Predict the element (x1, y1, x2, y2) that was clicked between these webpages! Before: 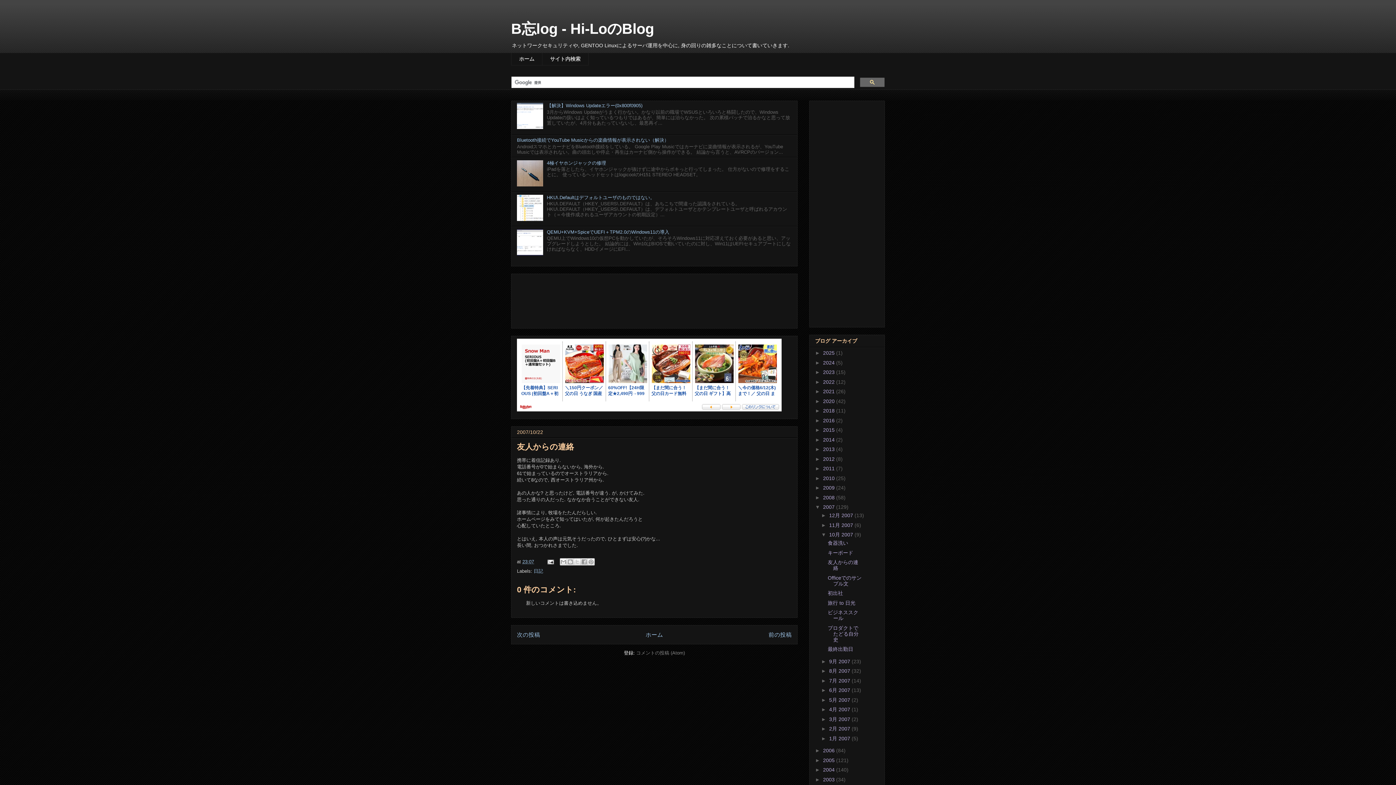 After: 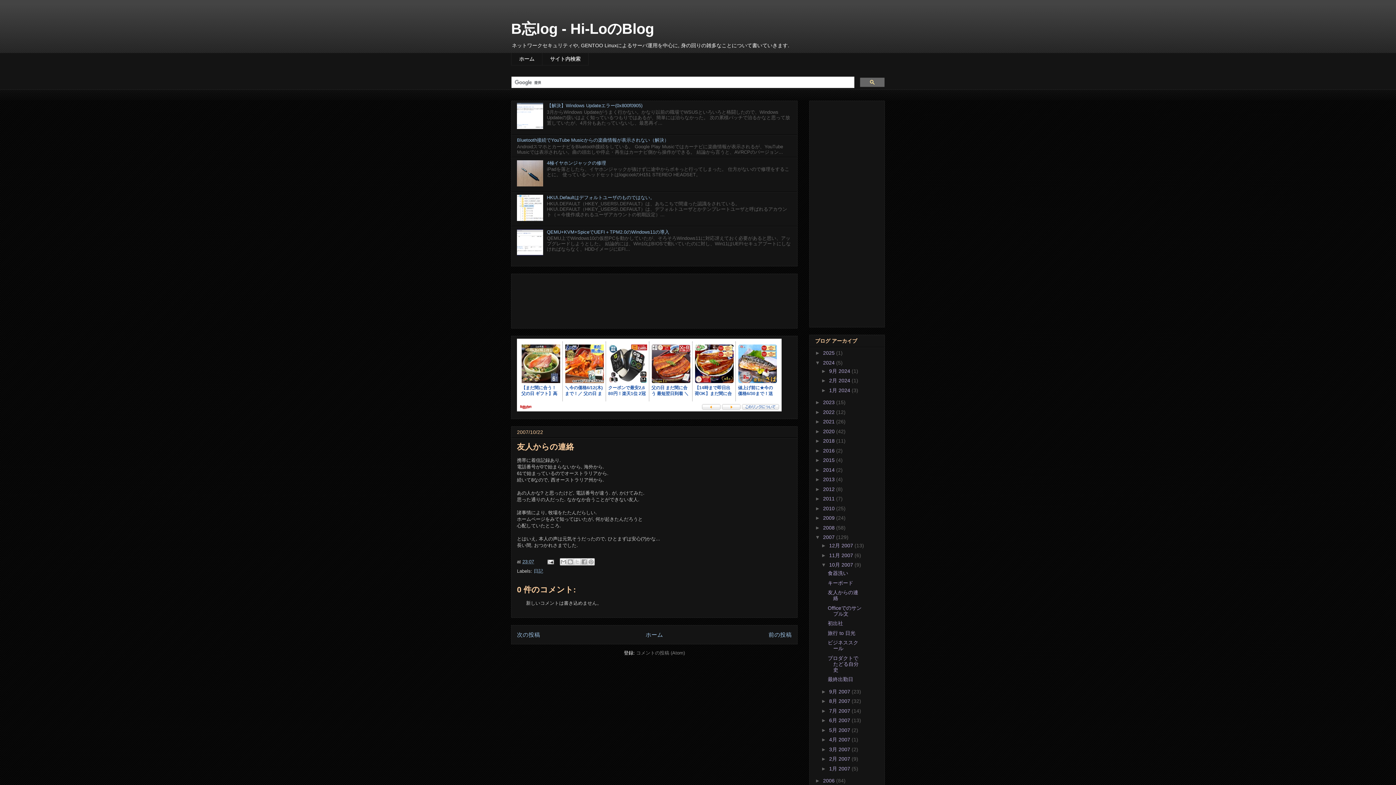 Action: bbox: (815, 359, 823, 365) label: ►  